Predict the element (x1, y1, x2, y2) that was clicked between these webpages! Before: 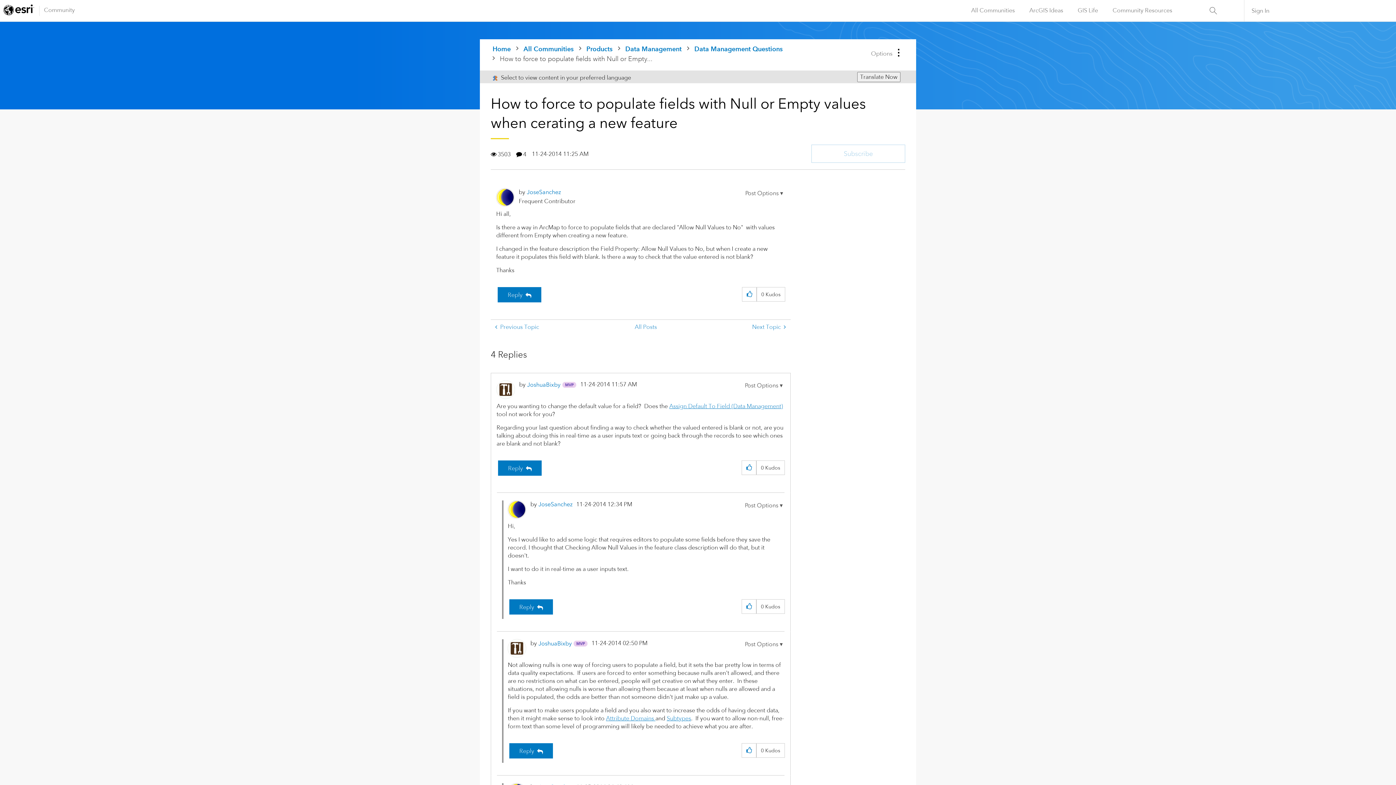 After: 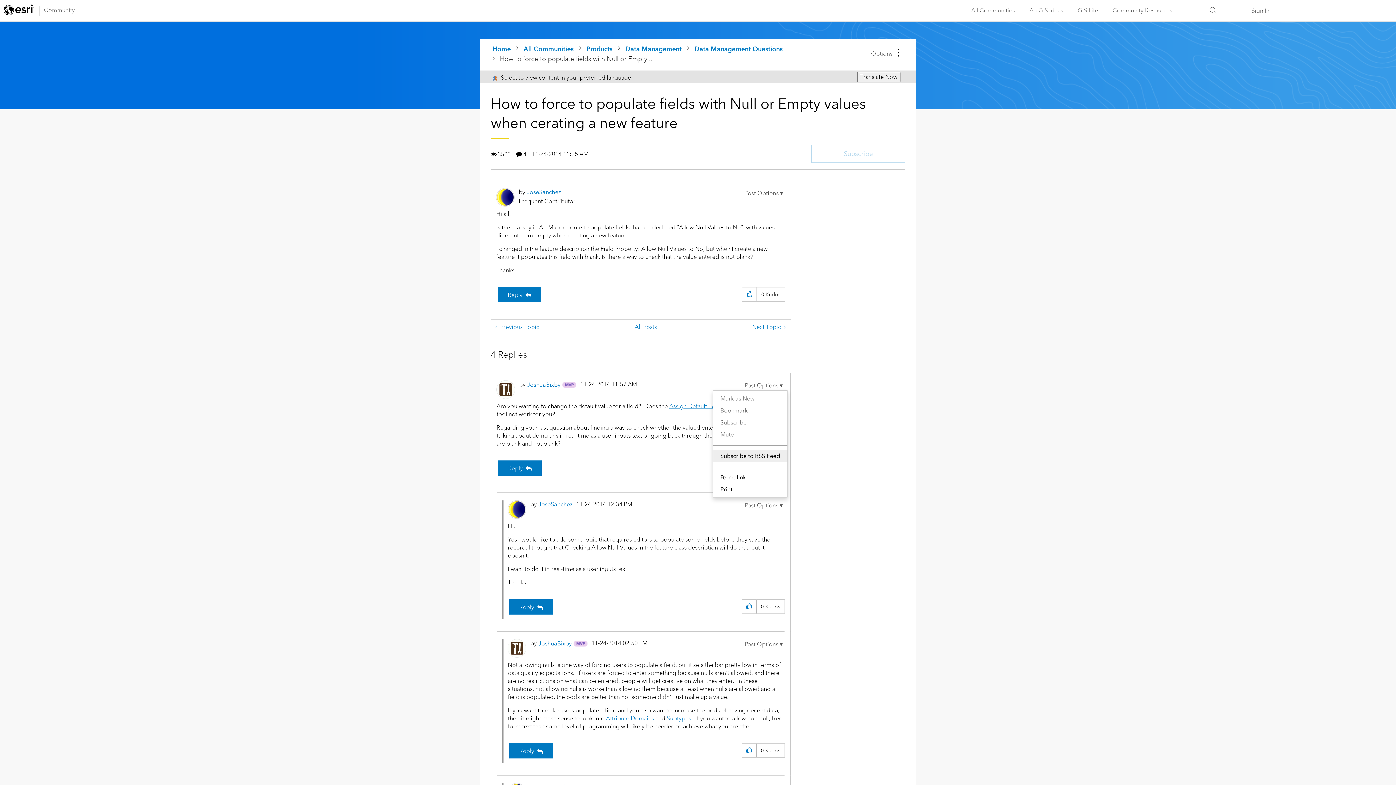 Action: bbox: (742, 380, 785, 390) label: Show comment option menu